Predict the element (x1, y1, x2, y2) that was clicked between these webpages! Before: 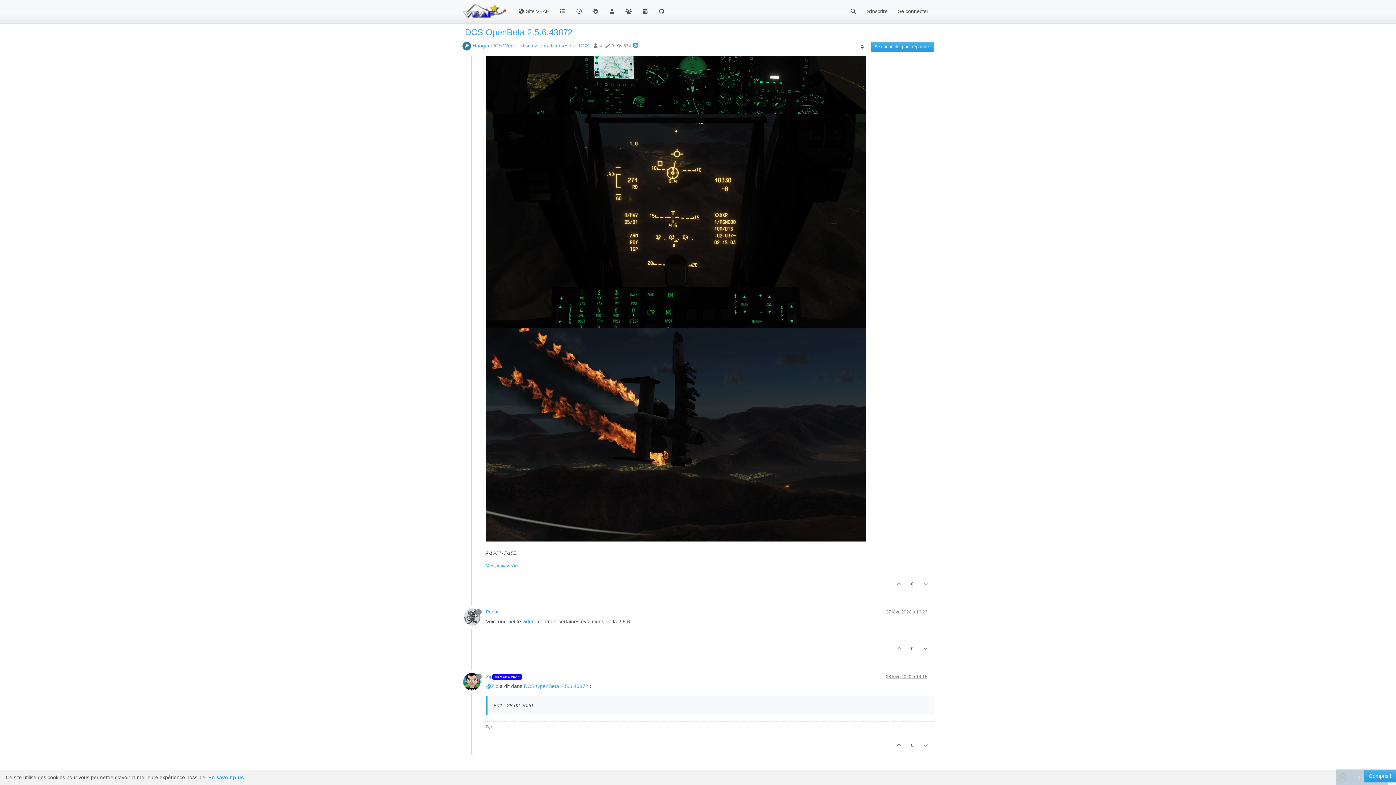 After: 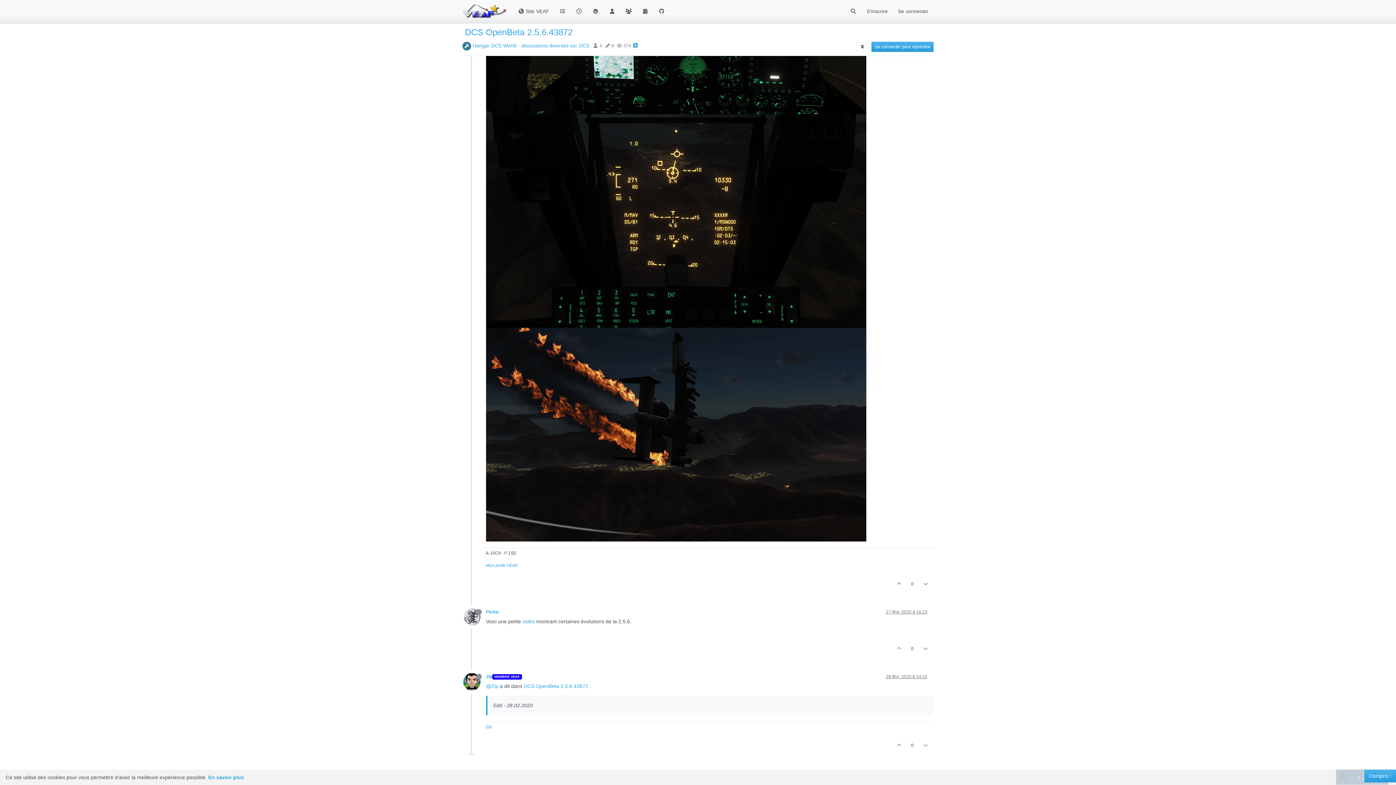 Action: bbox: (463, 678, 486, 684)